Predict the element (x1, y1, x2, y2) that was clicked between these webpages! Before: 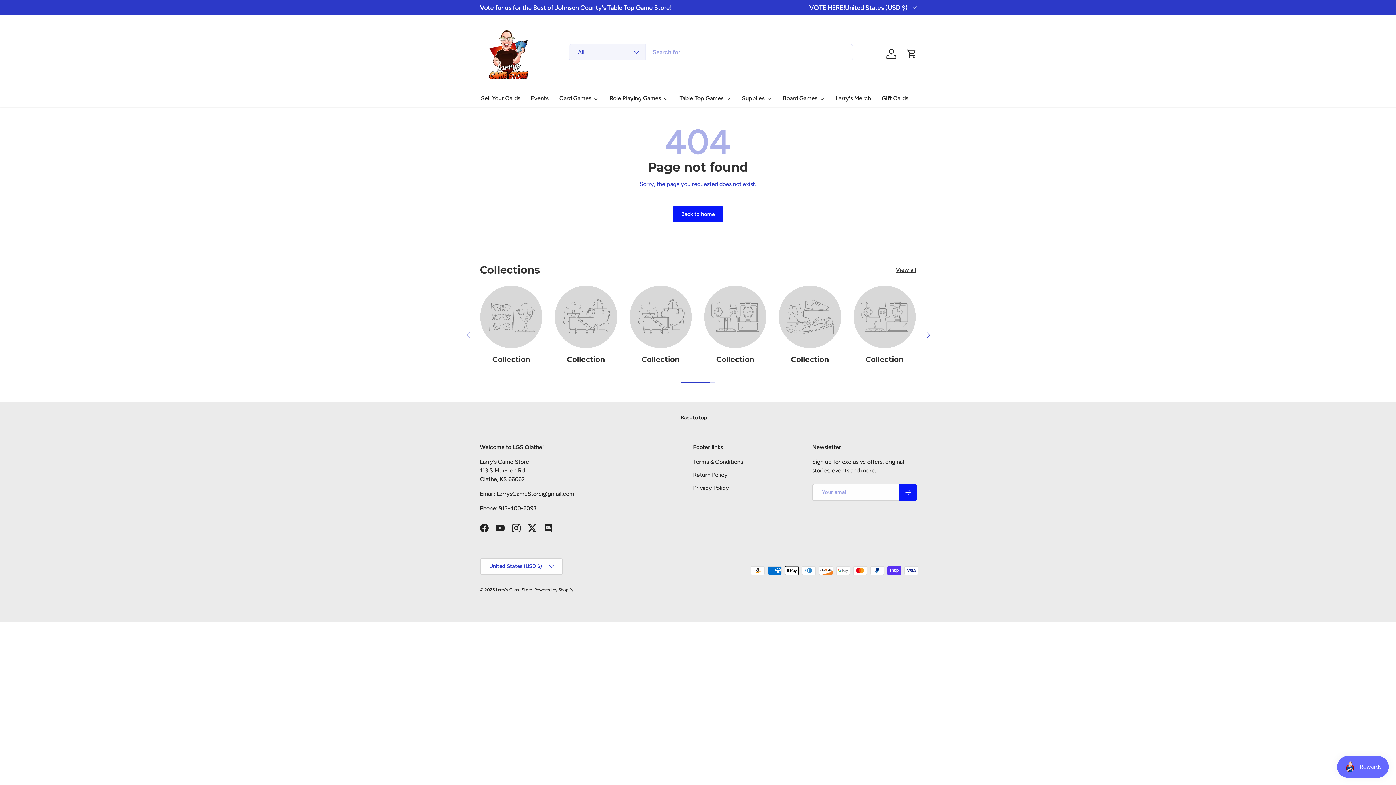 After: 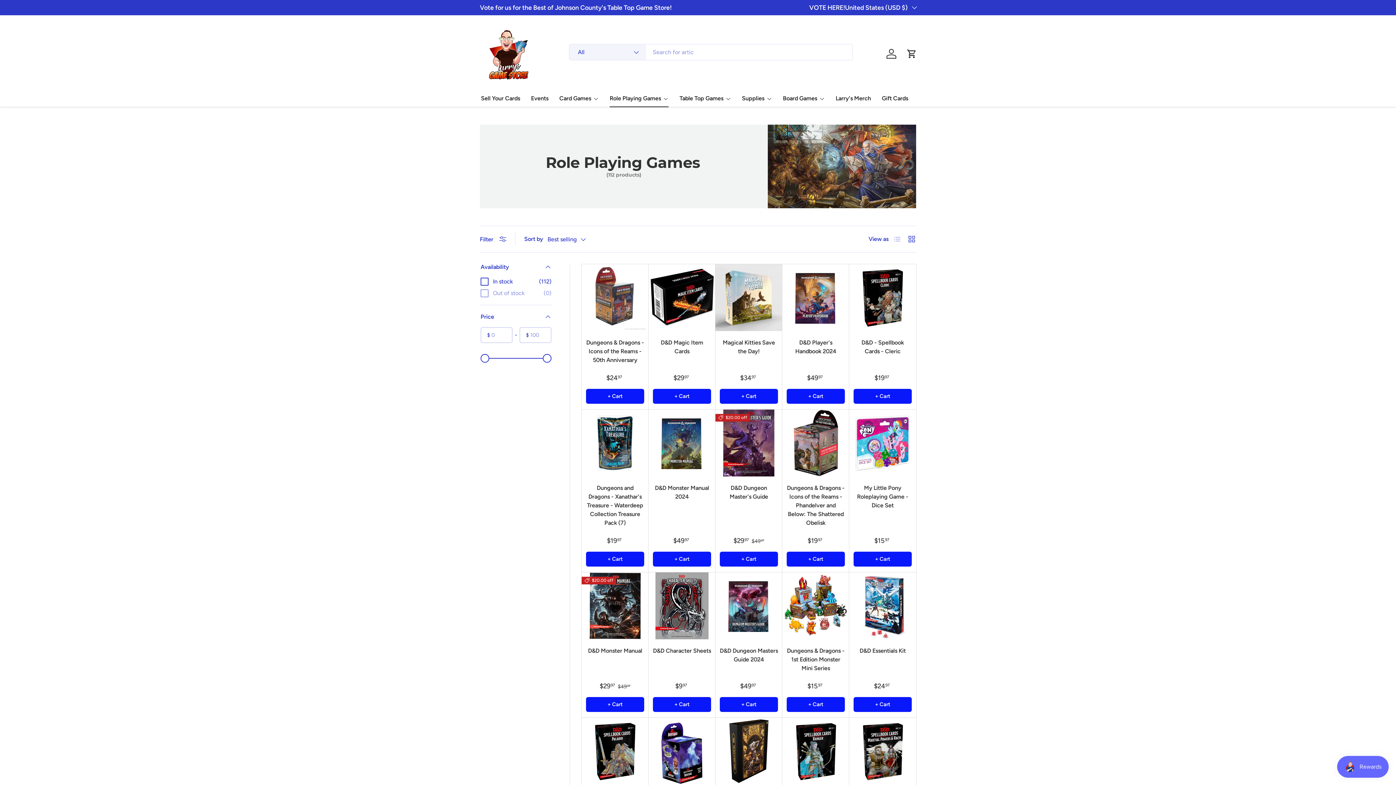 Action: bbox: (609, 89, 668, 107) label: Role Playing Games